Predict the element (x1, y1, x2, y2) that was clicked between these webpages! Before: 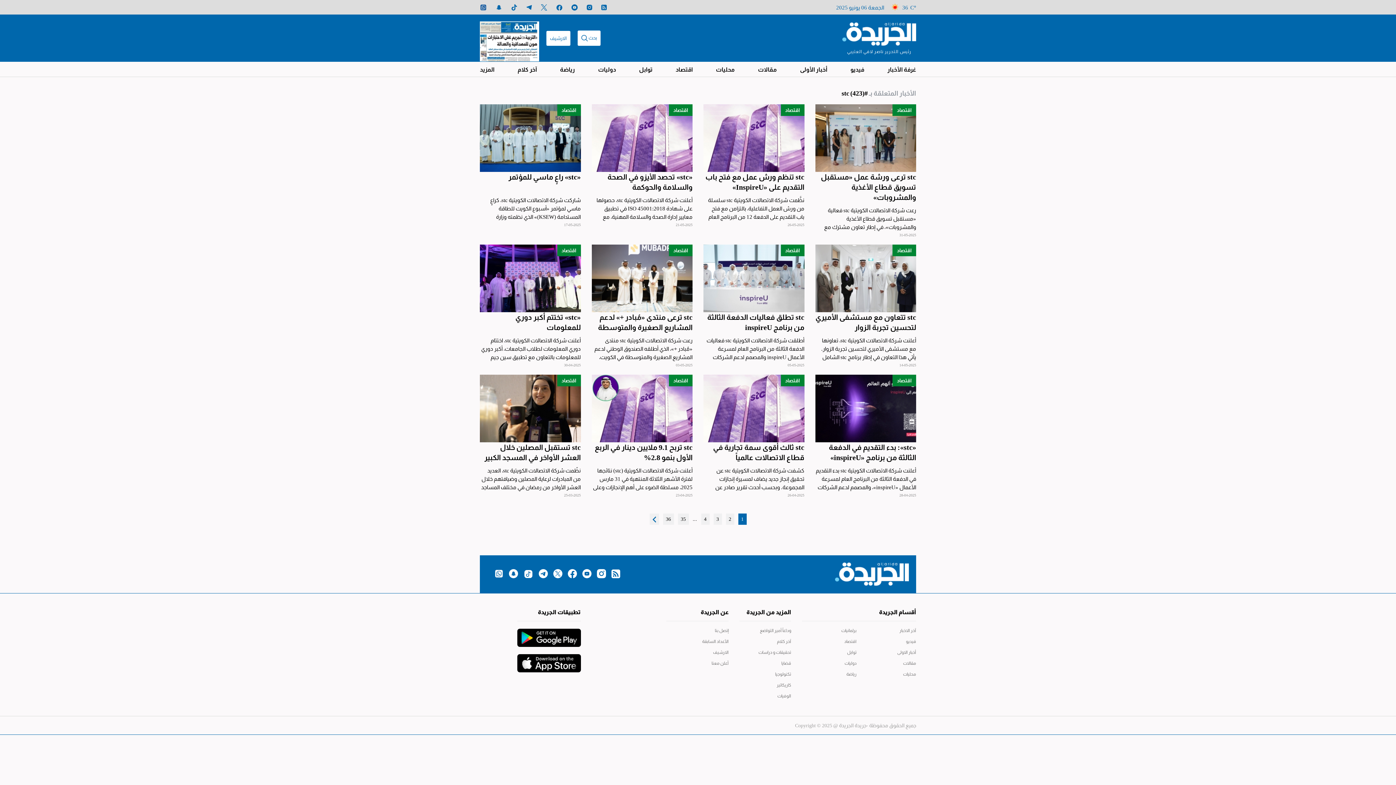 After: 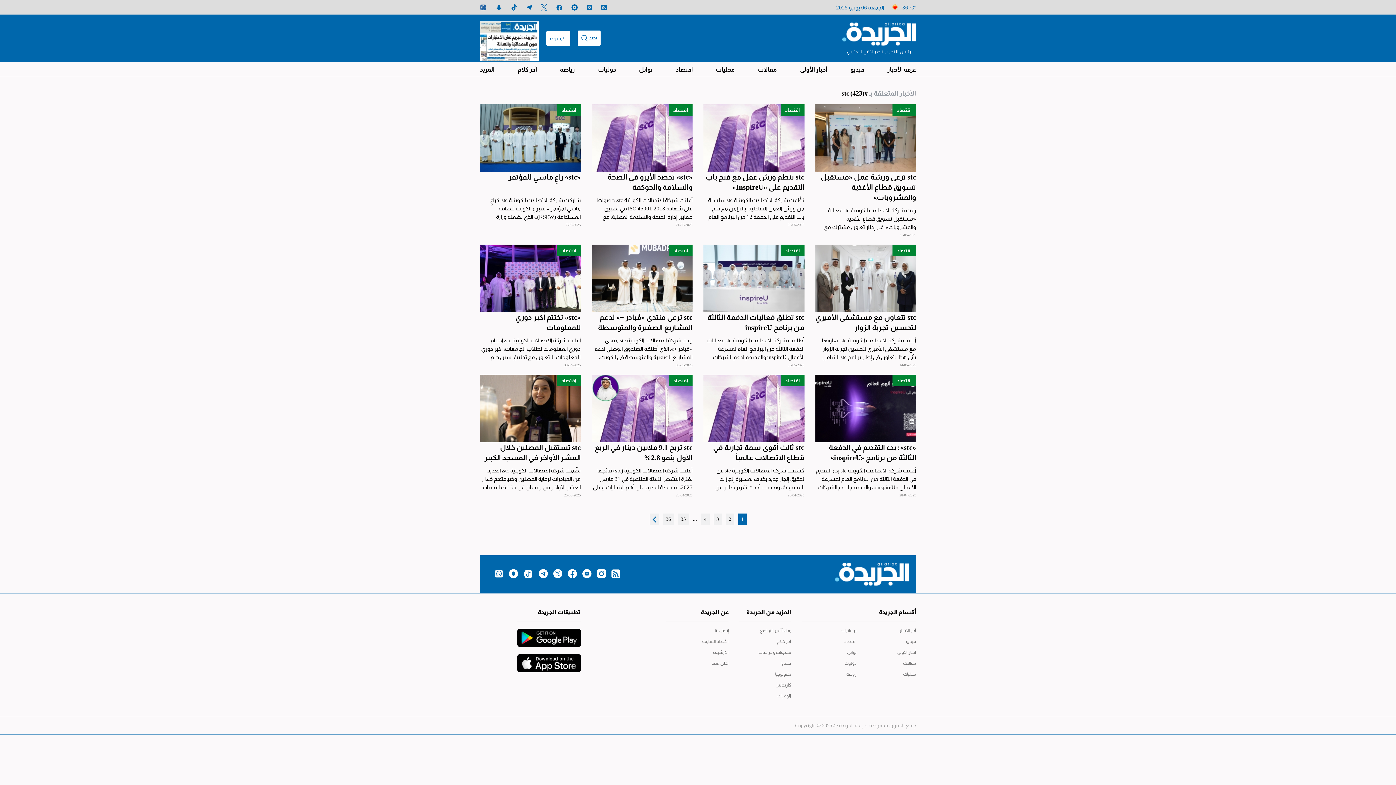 Action: bbox: (738, 513, 746, 525) label: 1